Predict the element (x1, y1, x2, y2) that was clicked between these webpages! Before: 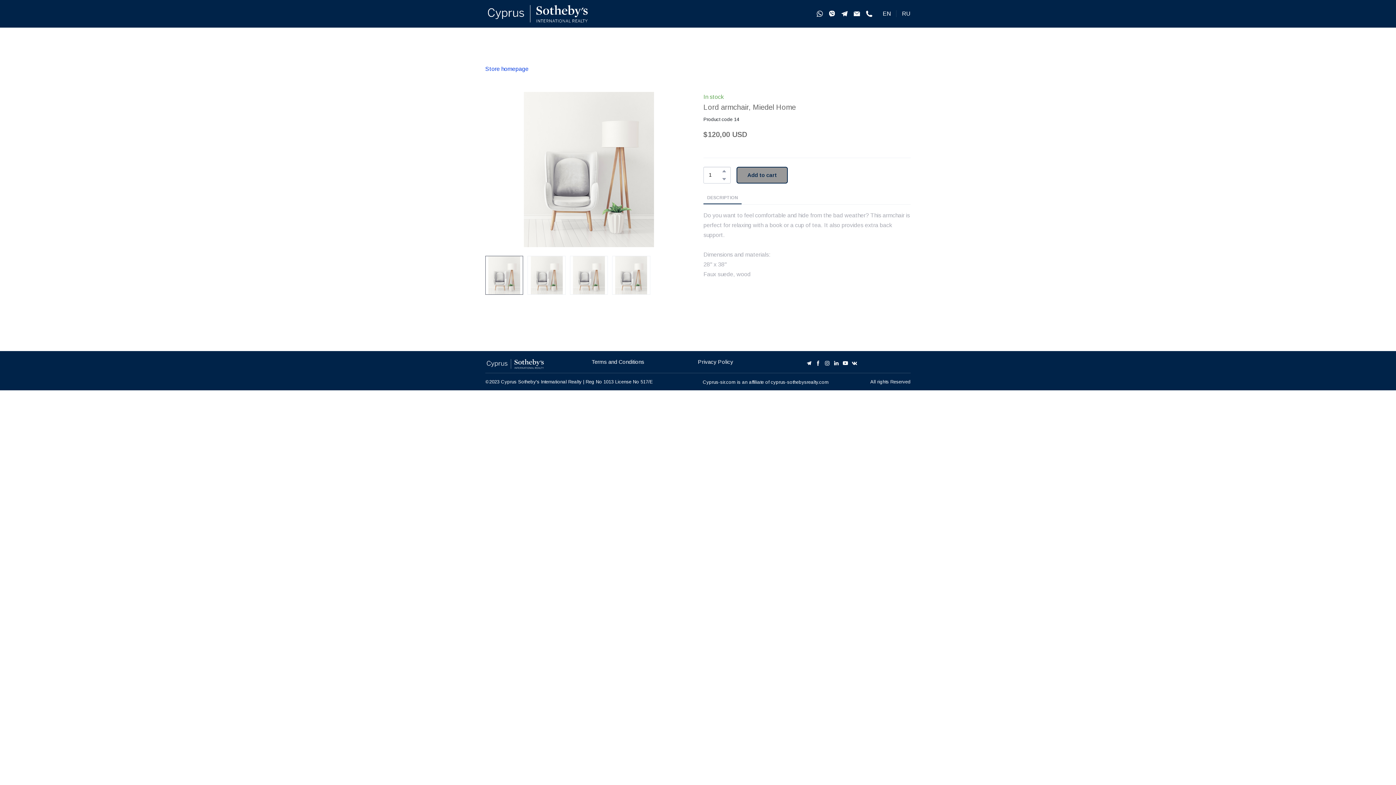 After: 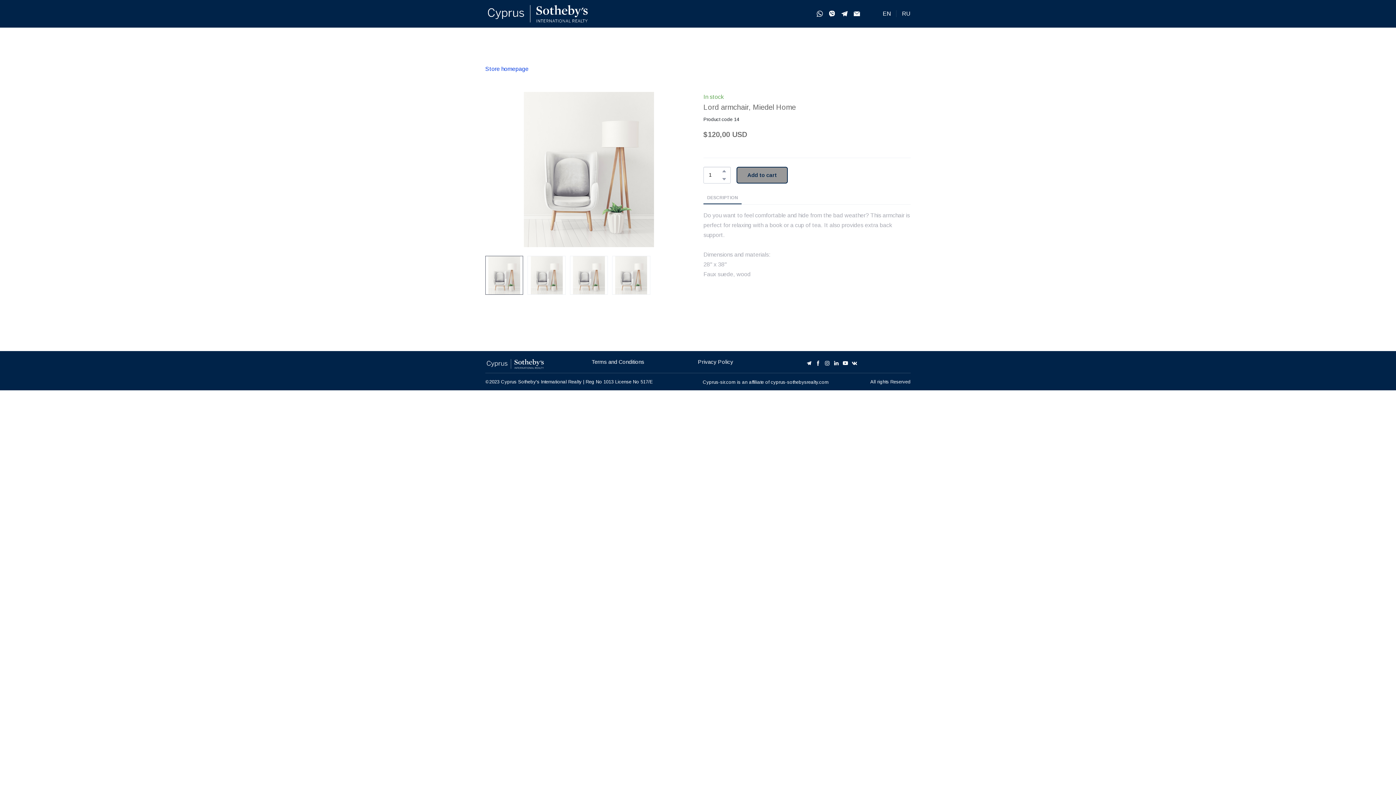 Action: bbox: (863, 7, 875, 19)